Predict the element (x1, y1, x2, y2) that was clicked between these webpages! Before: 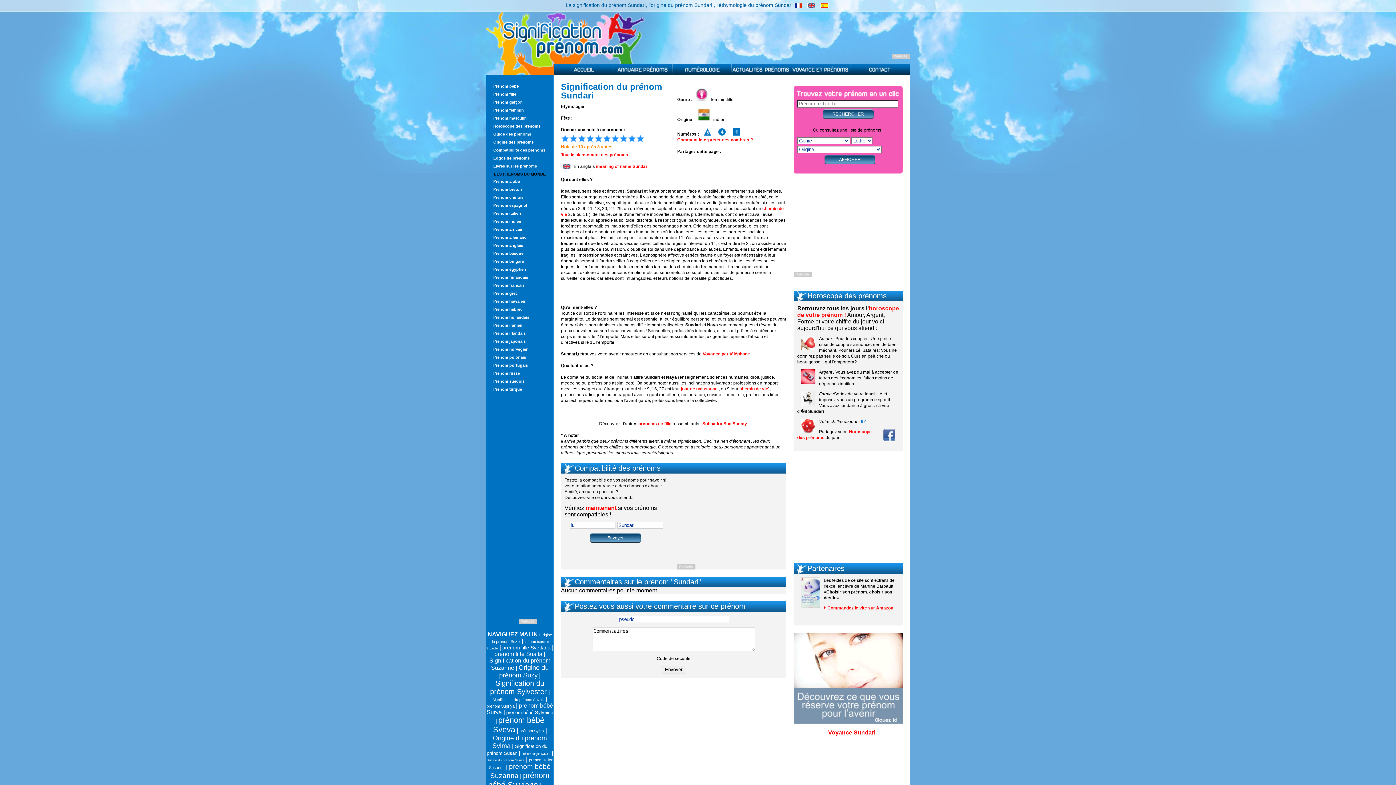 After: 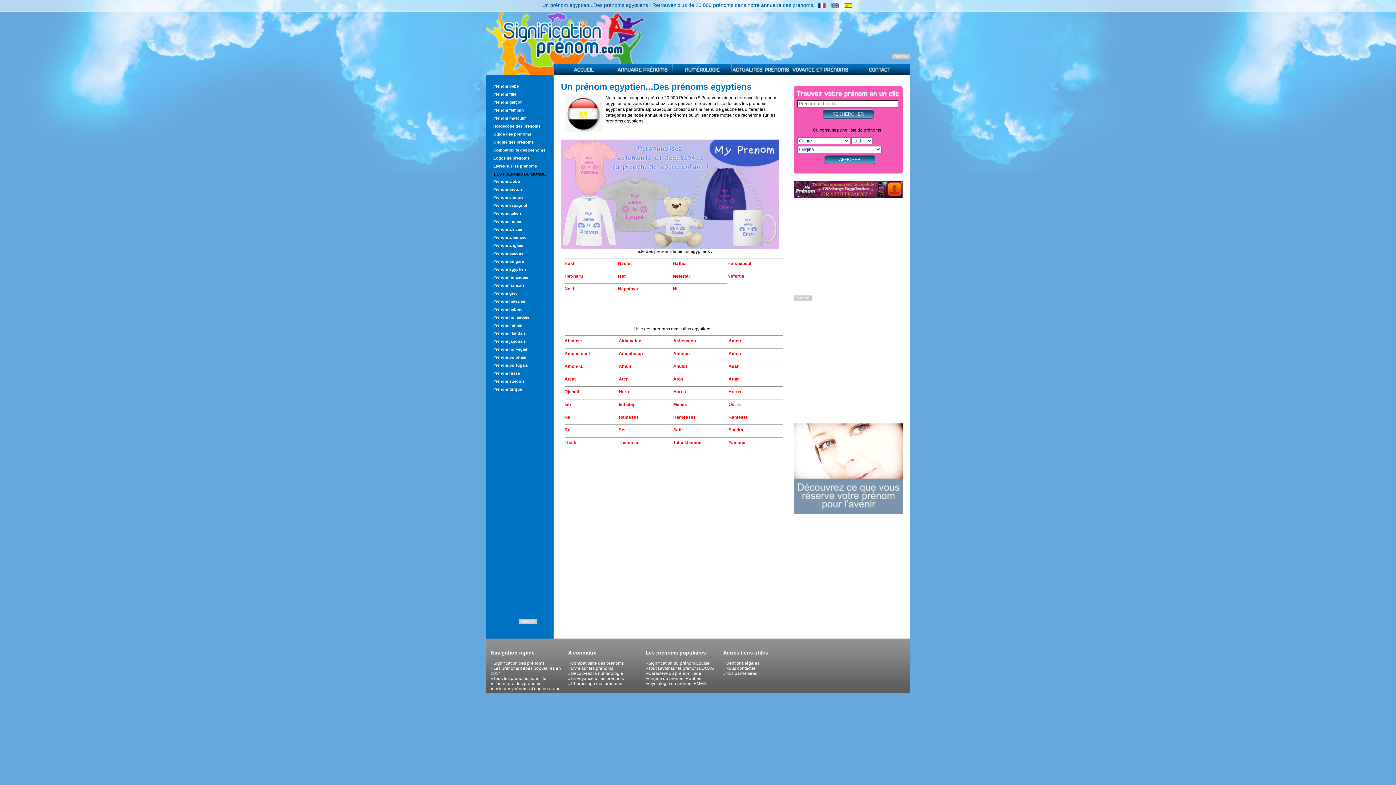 Action: bbox: (486, 265, 561, 273) label: Prénom egyptien